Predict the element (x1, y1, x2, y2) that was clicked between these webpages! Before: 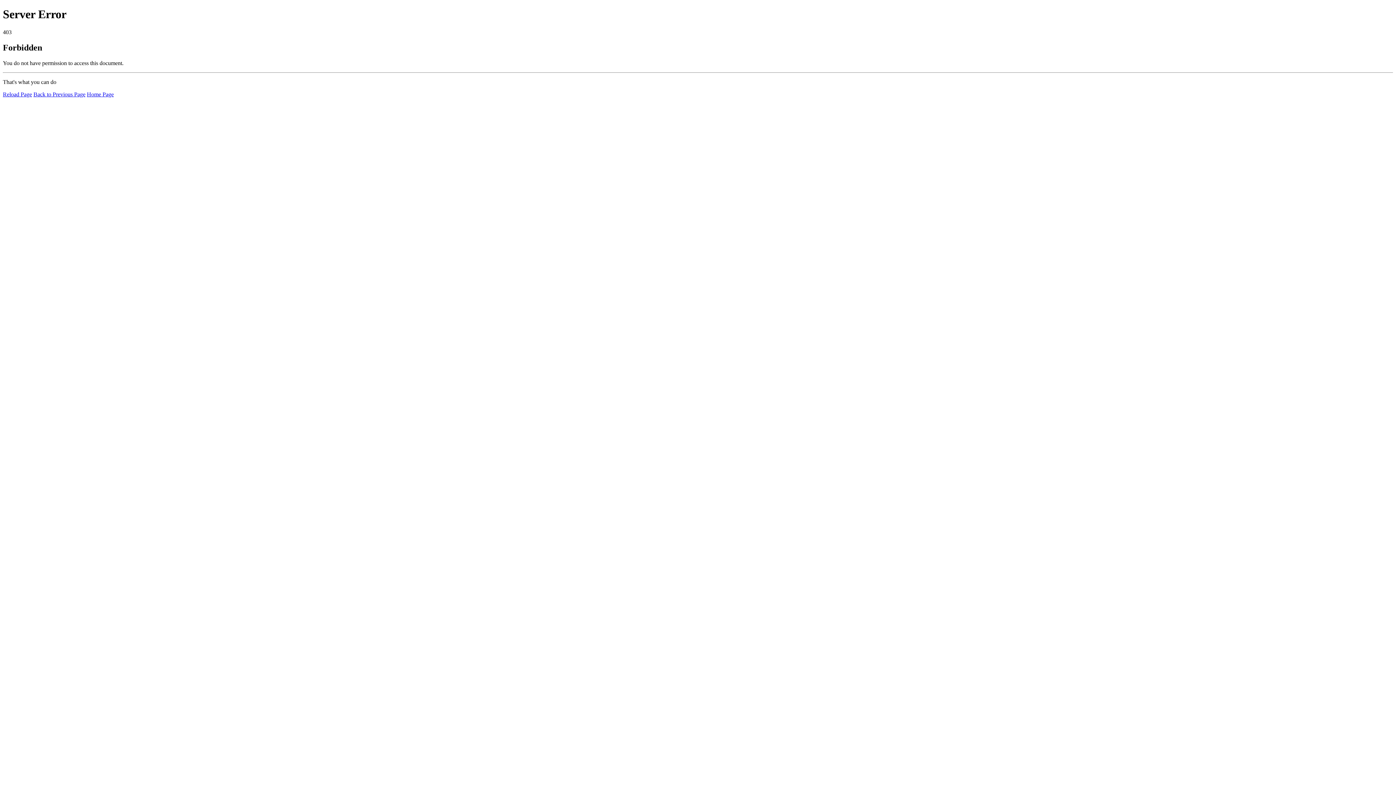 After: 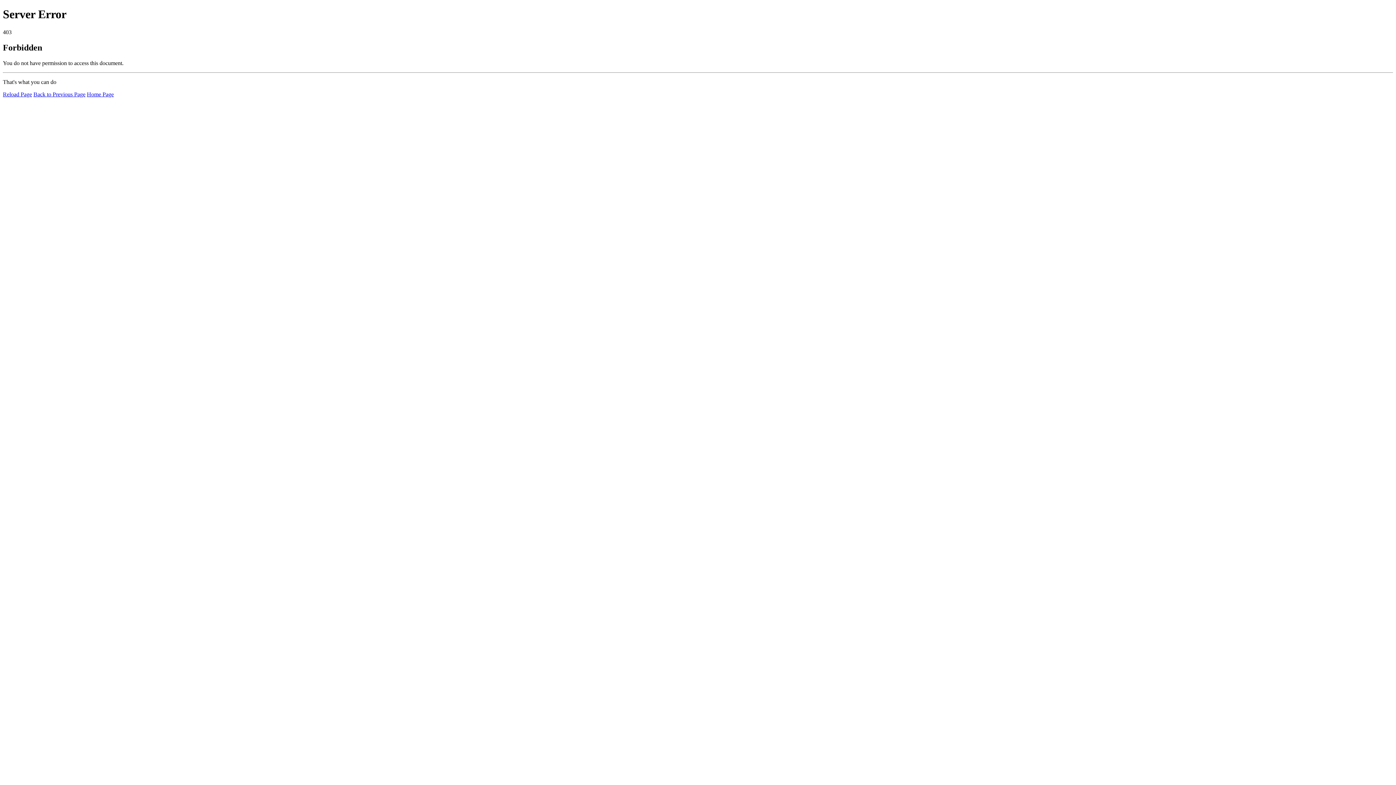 Action: label: Reload Page bbox: (2, 91, 32, 97)